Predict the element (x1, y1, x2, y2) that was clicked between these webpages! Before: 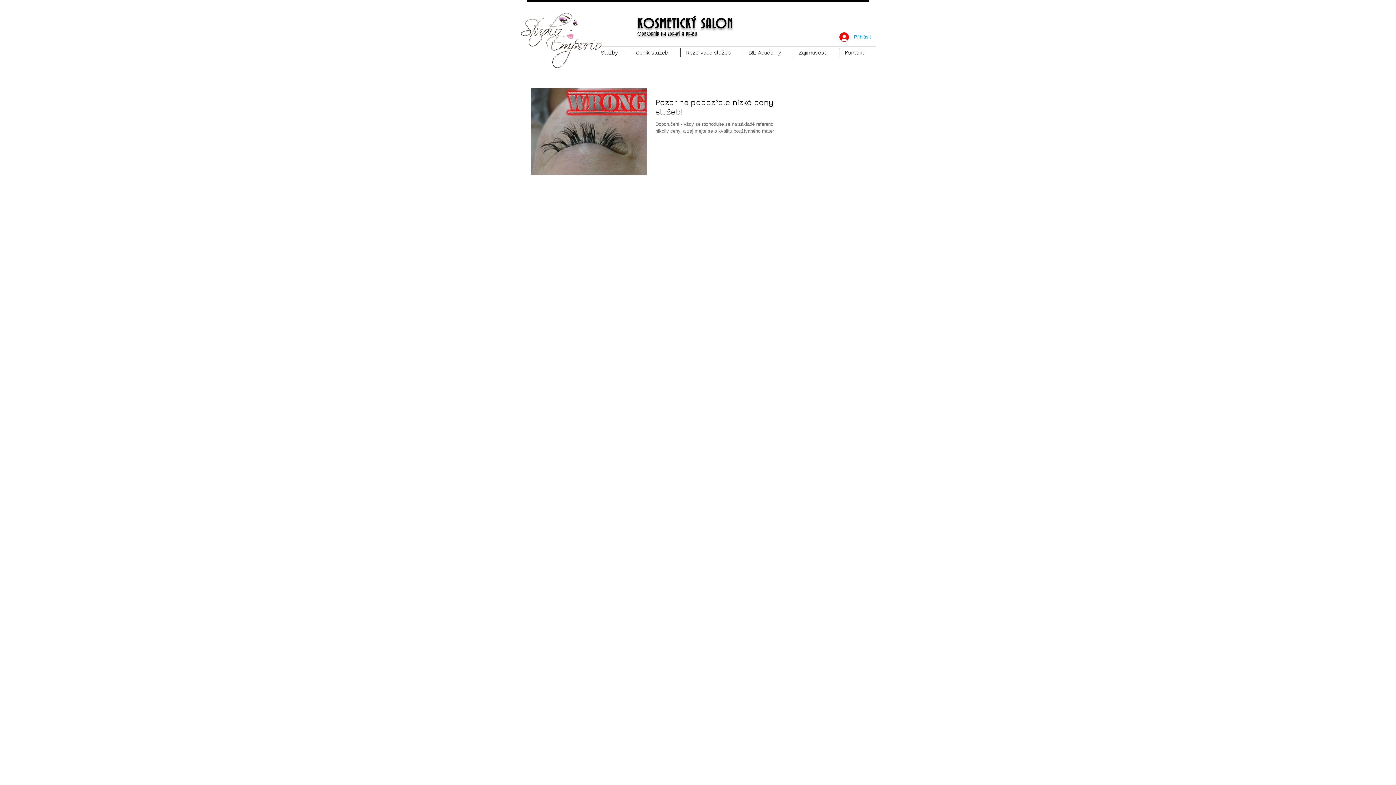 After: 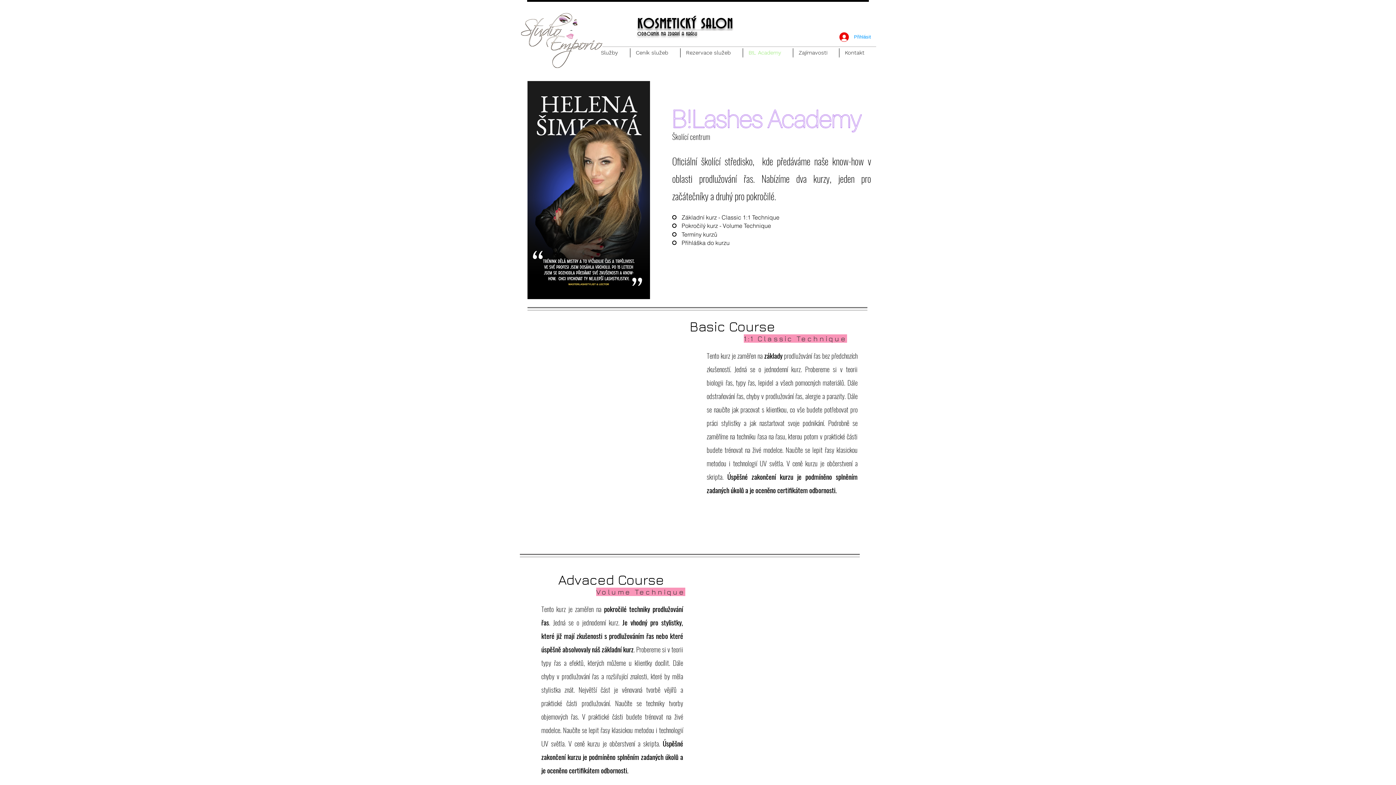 Action: bbox: (743, 48, 793, 57) label: B!L Academy